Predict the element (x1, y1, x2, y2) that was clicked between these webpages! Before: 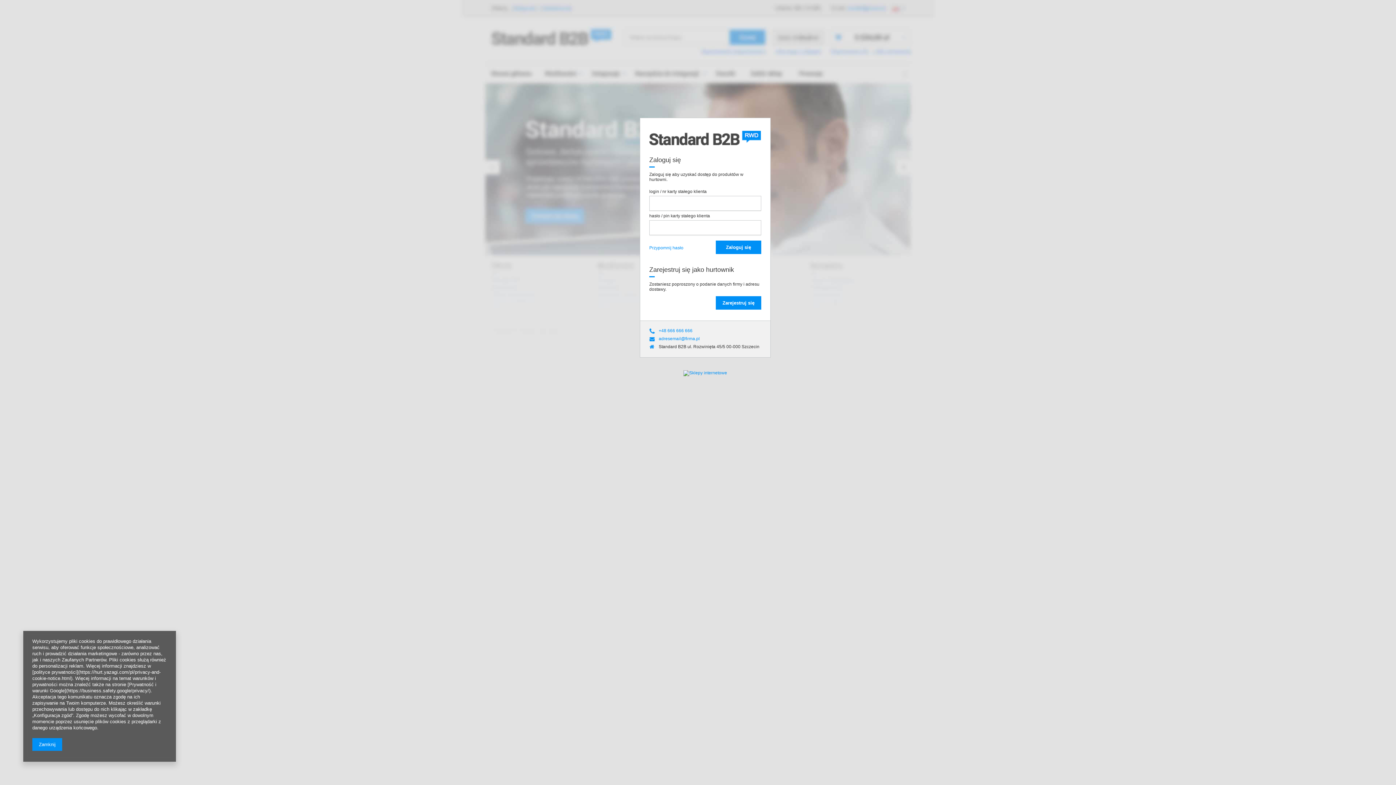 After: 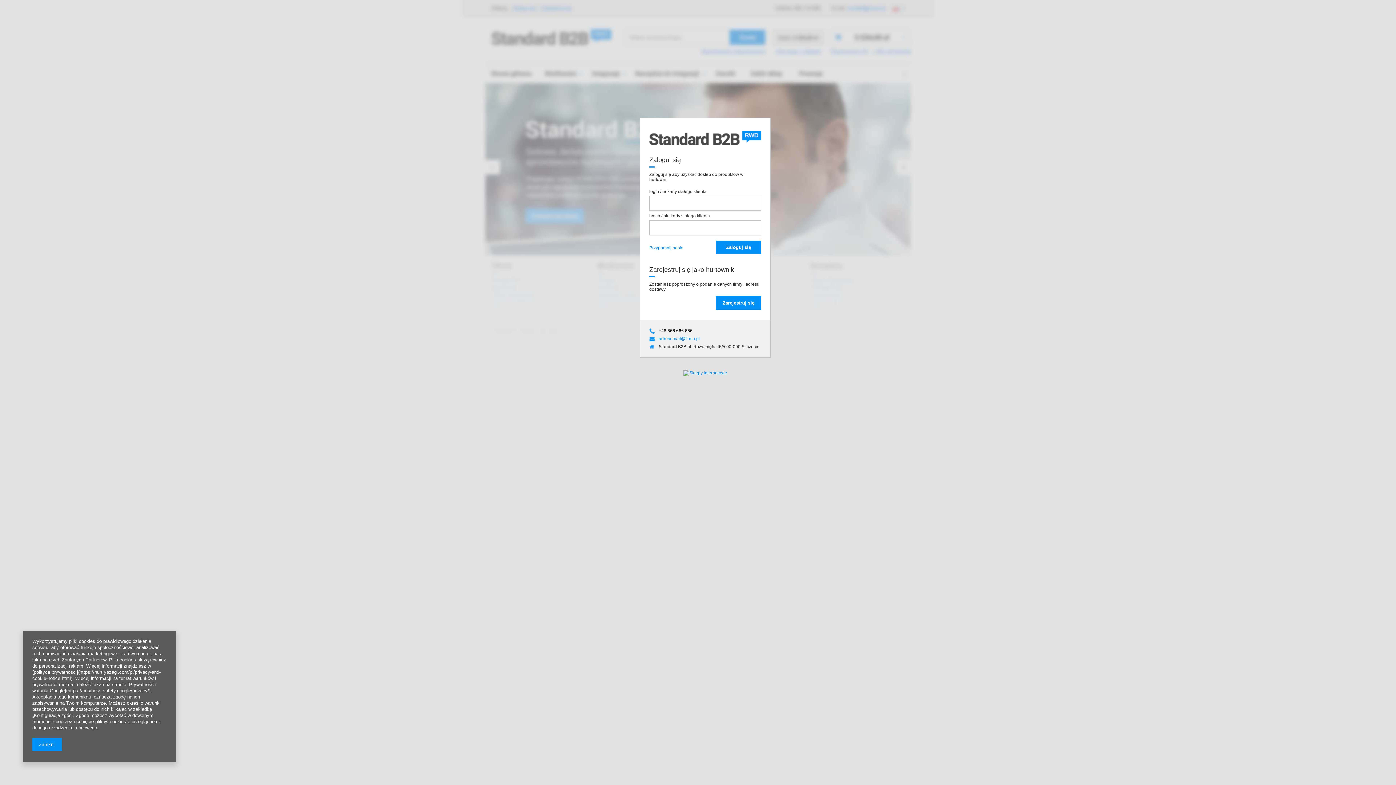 Action: bbox: (658, 328, 692, 333) label: +48 666 666 666